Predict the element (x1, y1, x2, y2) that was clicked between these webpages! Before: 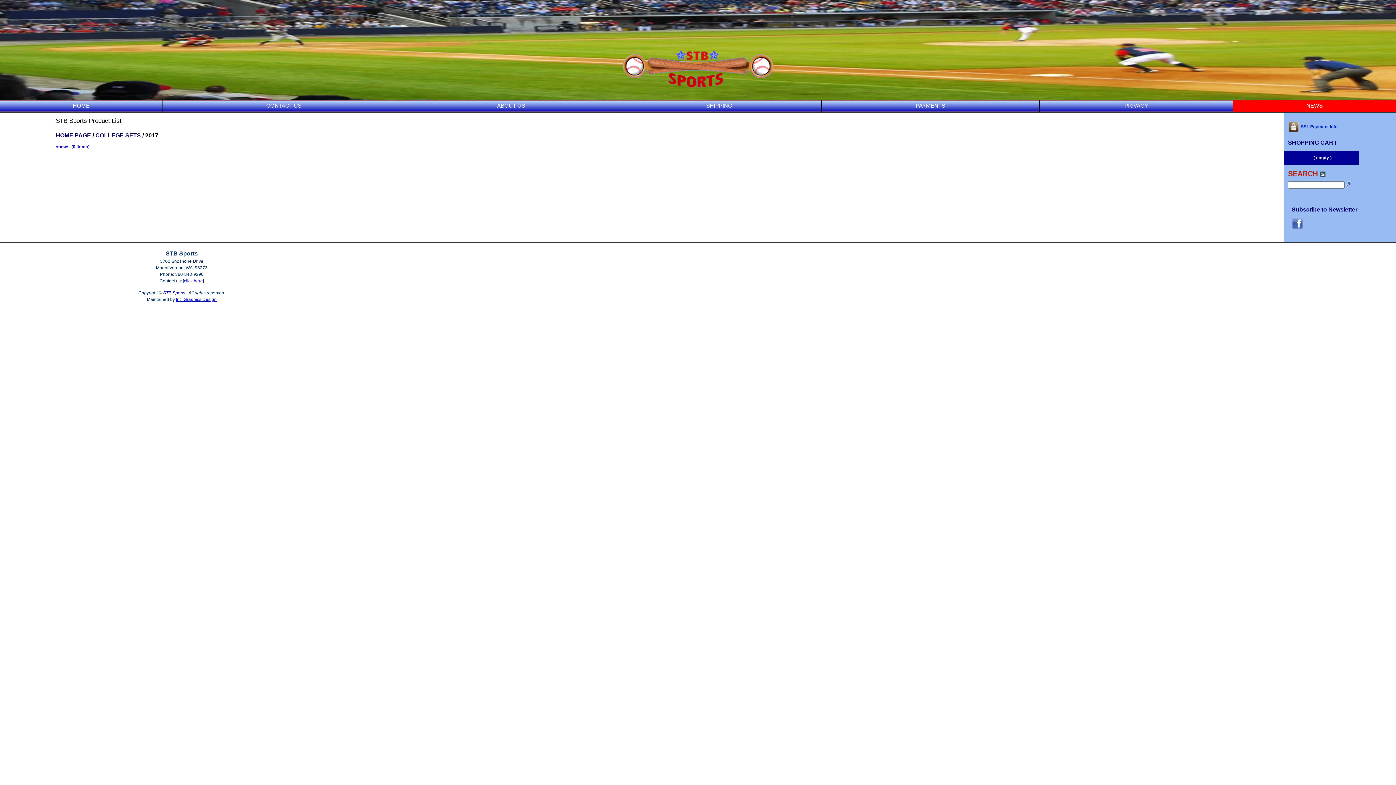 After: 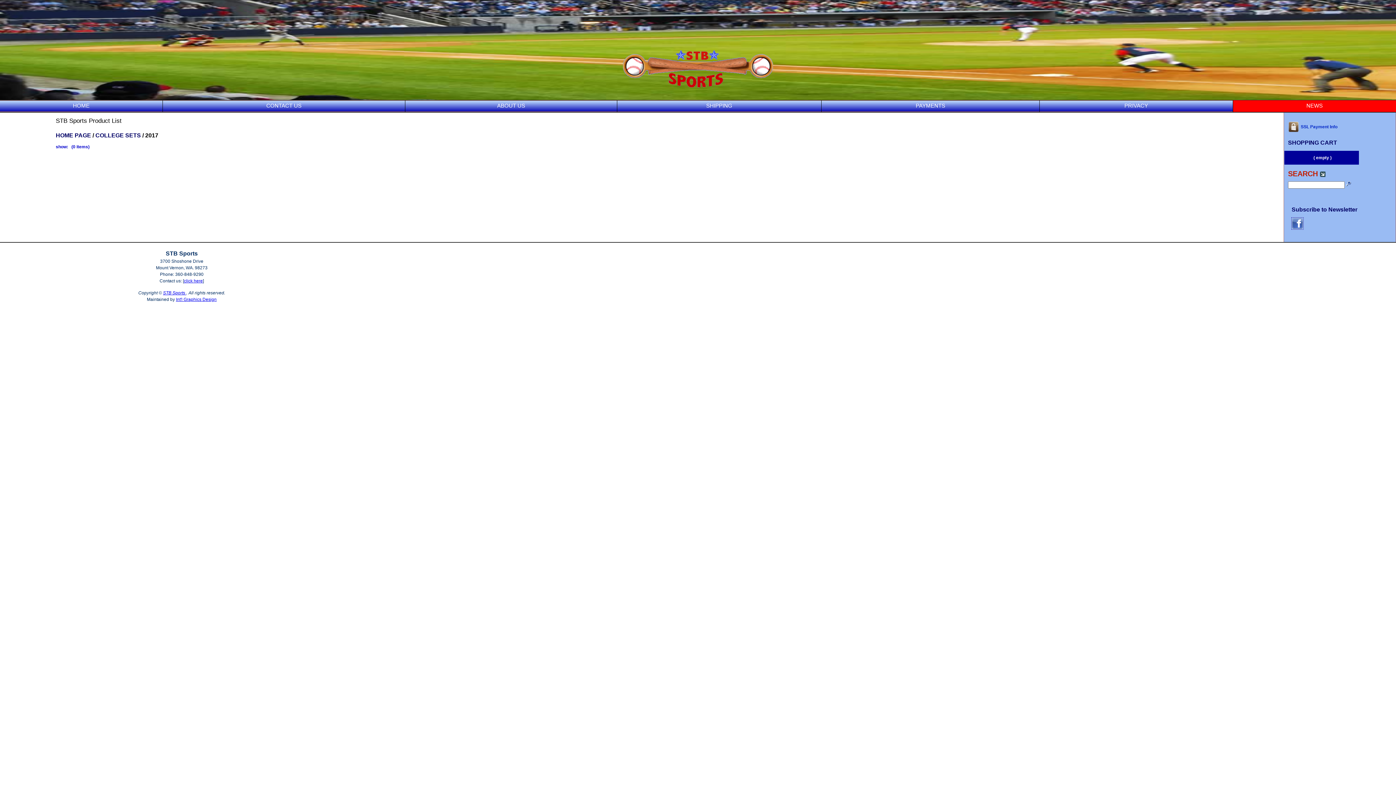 Action: bbox: (1292, 220, 1303, 225)